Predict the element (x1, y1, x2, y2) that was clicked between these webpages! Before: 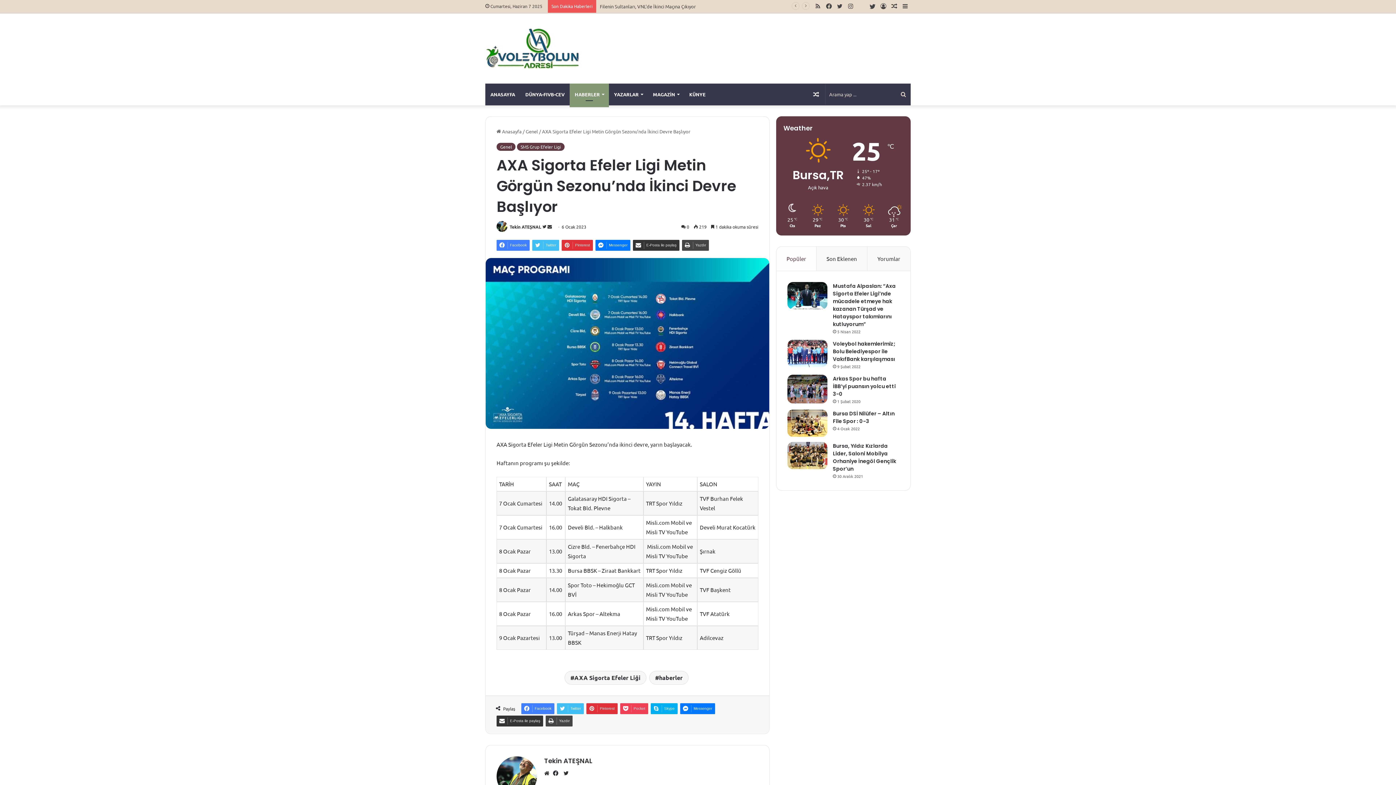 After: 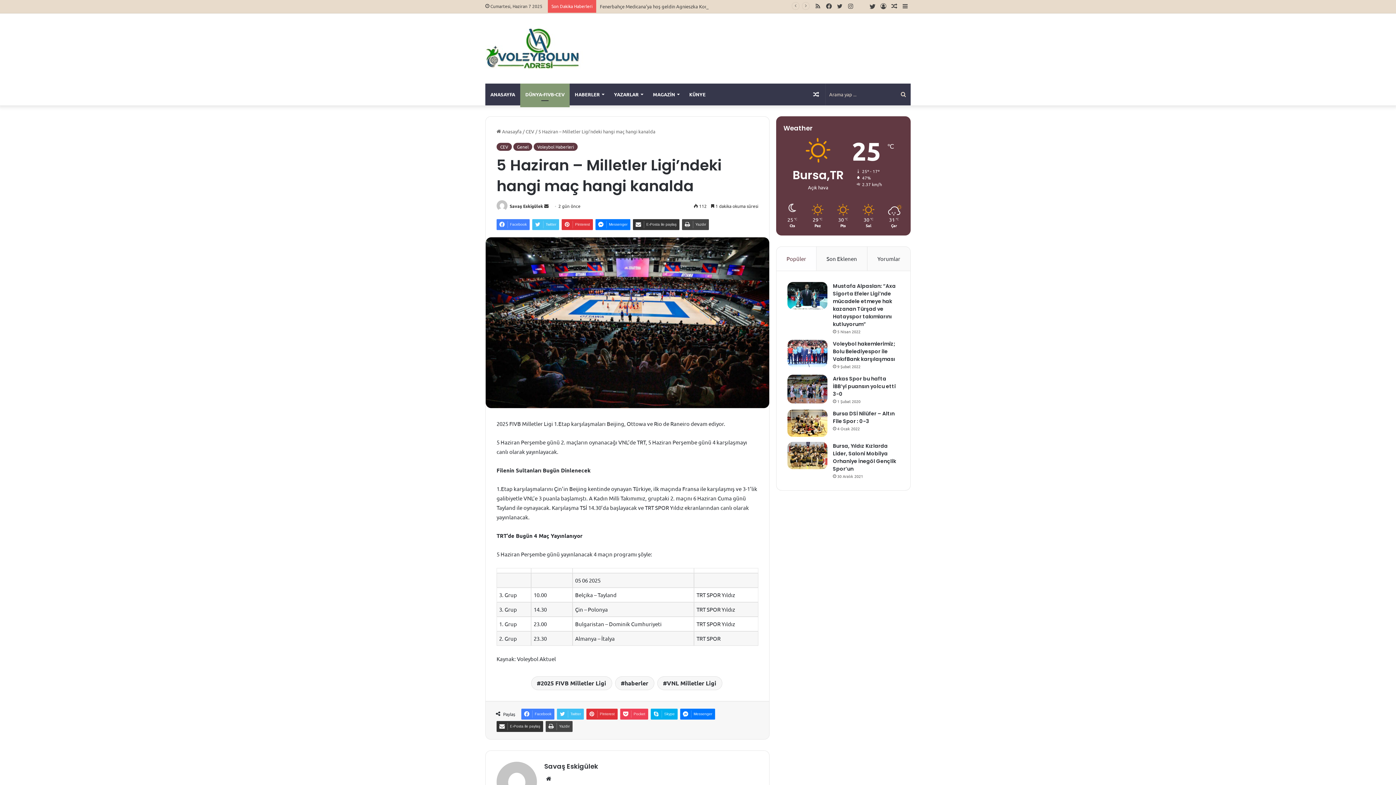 Action: bbox: (889, 0, 900, 12) label: Rastgele Makale